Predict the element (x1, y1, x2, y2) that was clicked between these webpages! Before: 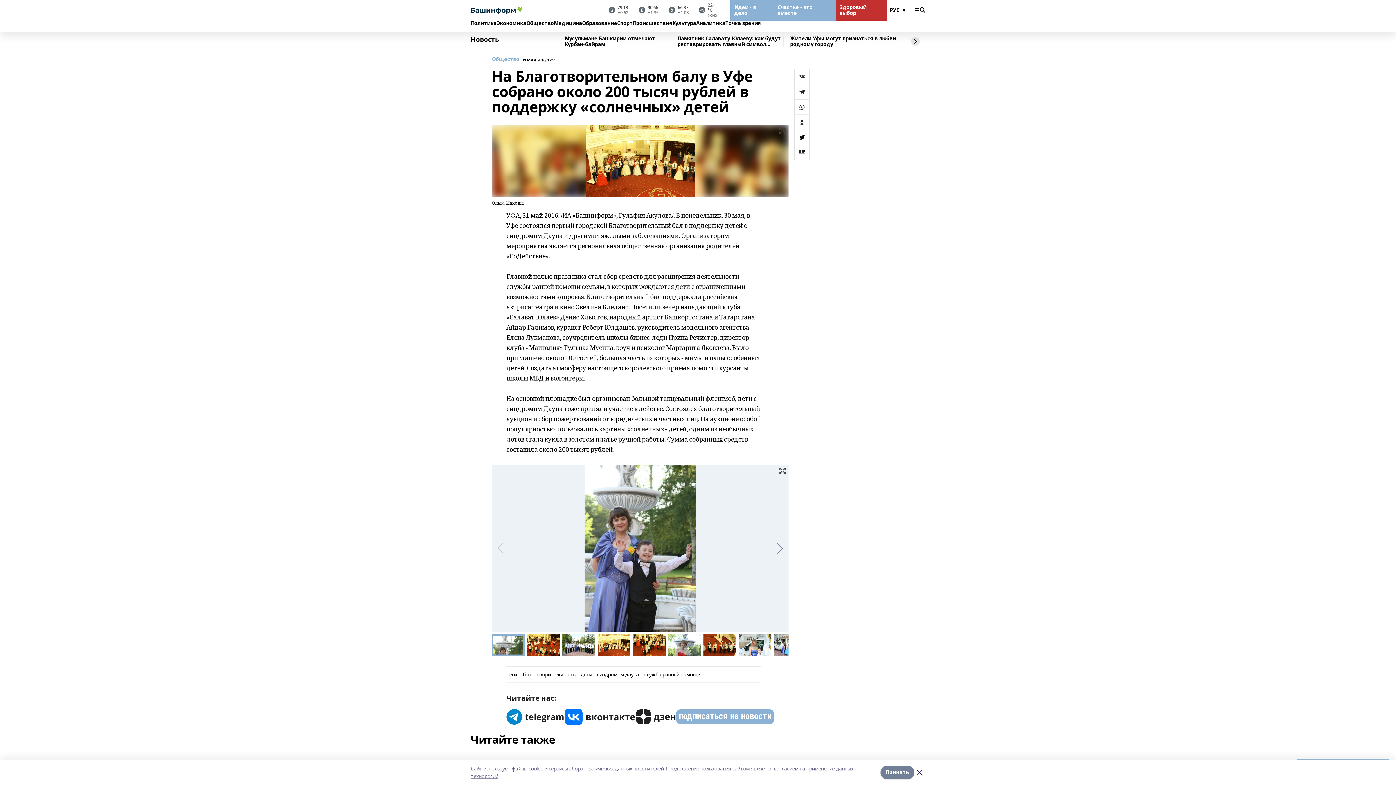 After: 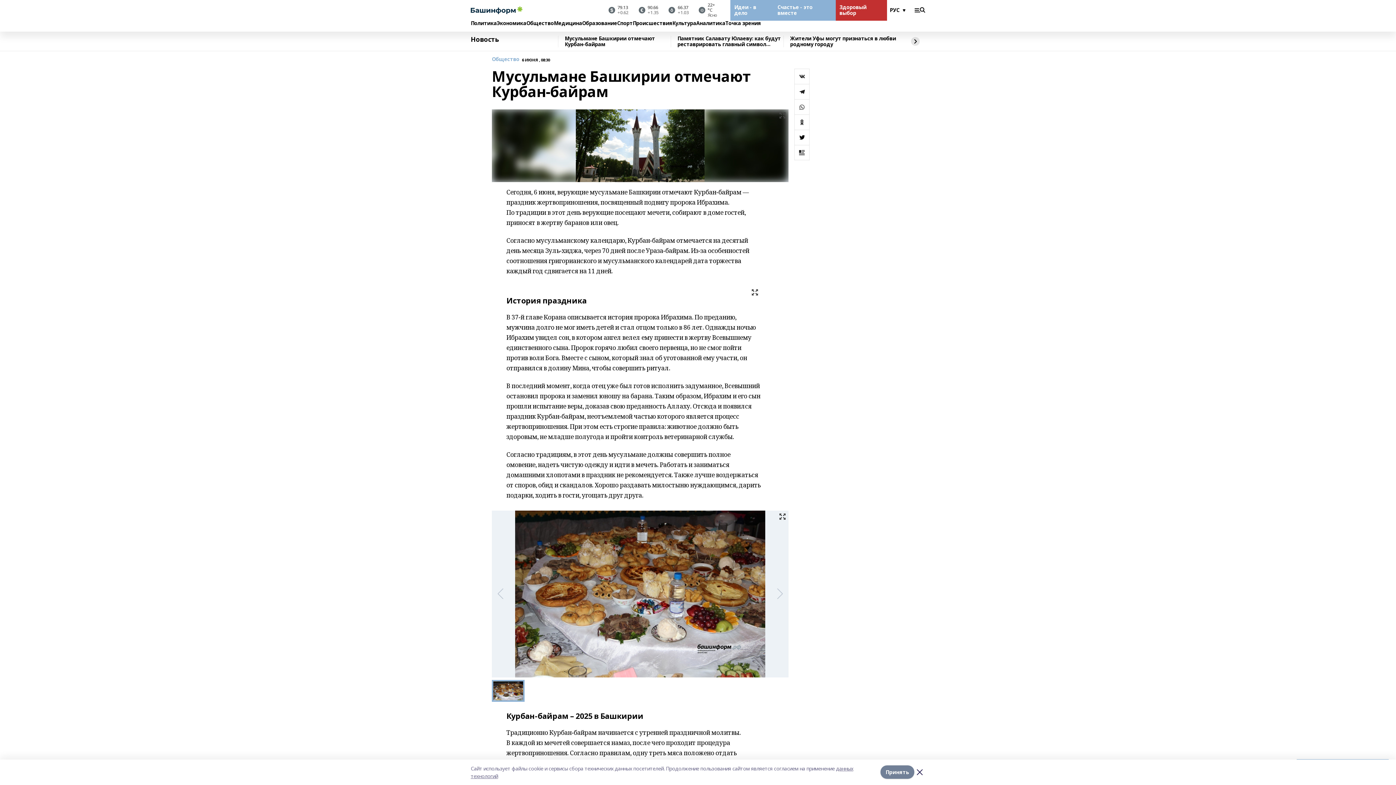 Action: bbox: (558, 35, 670, 47) label: Мусульмане Башкирии отмечают Курбан-байрам